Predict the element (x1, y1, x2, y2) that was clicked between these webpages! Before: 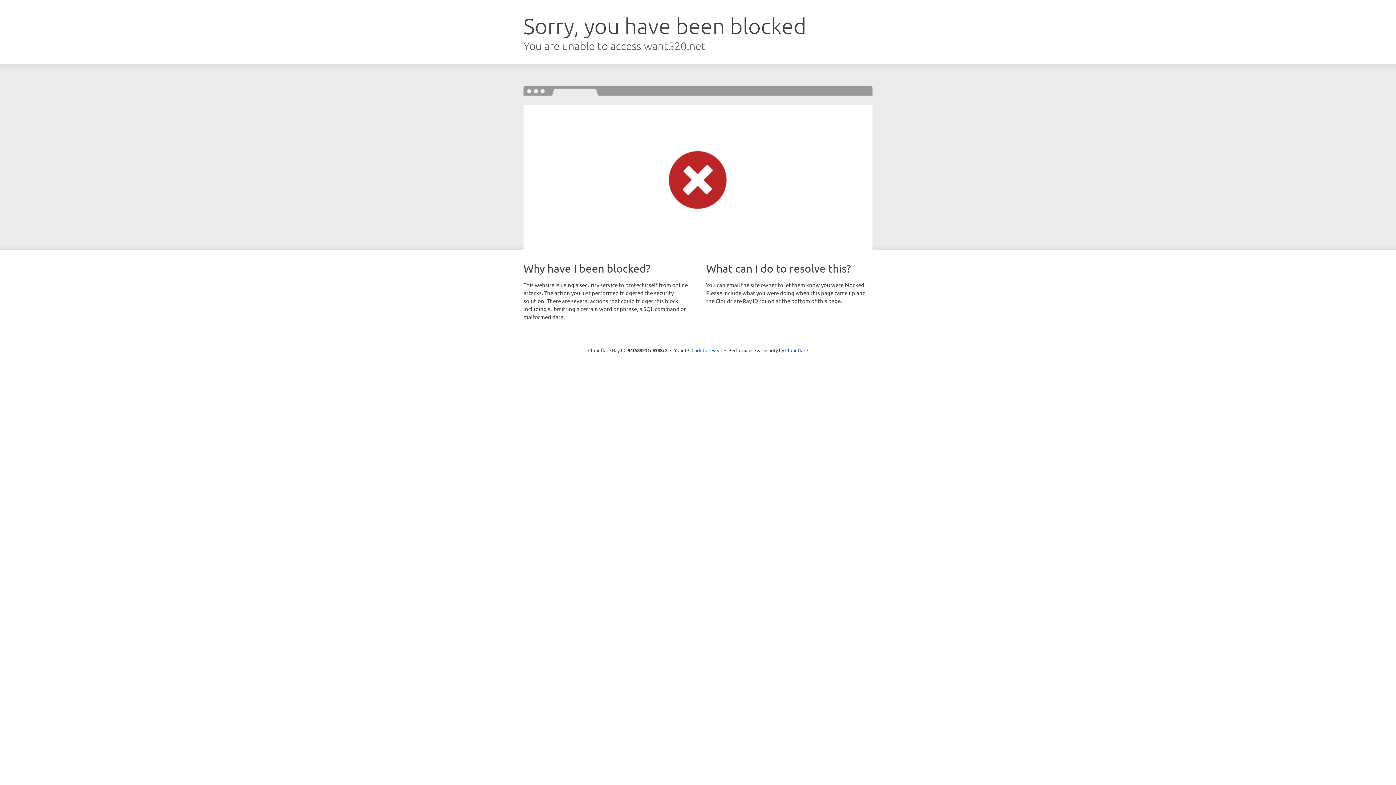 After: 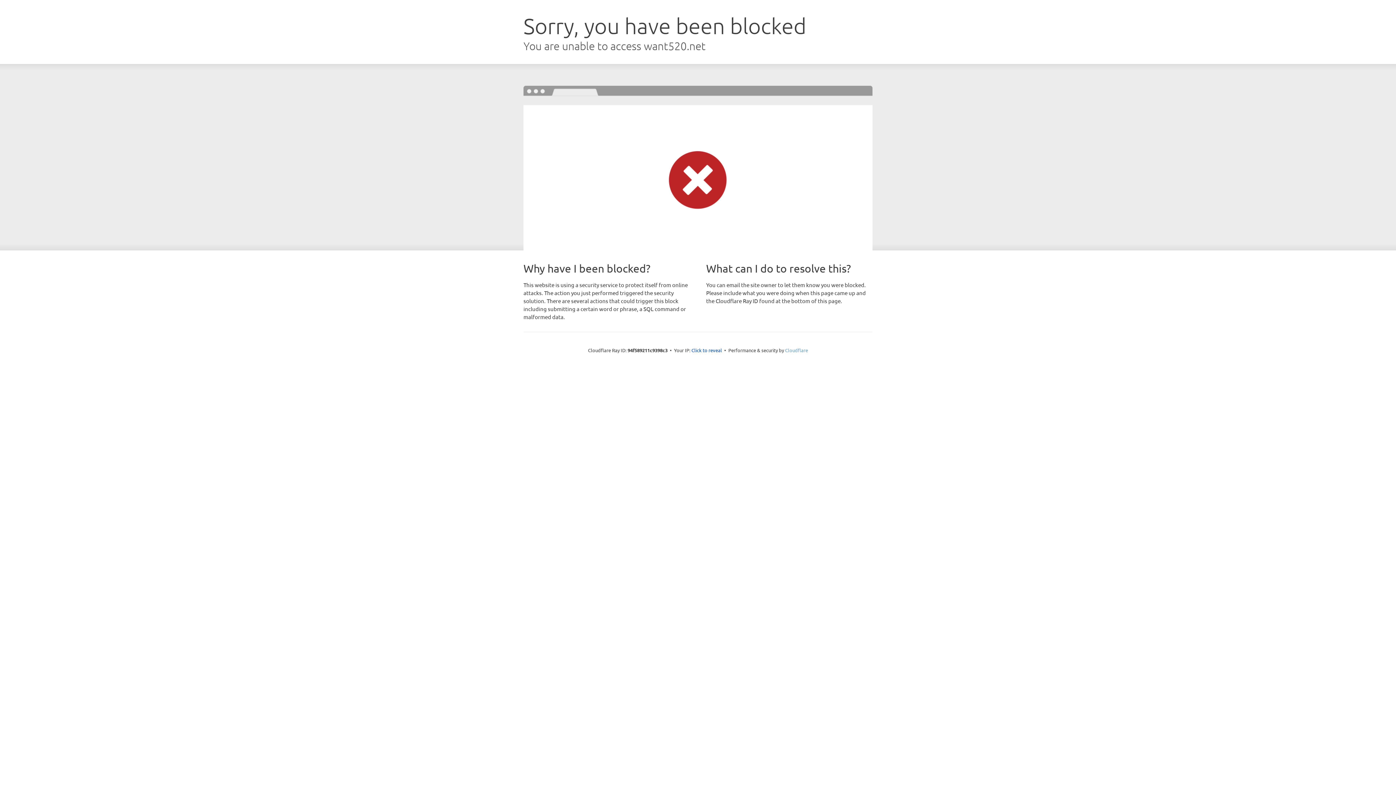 Action: bbox: (785, 347, 808, 353) label: Cloudflare